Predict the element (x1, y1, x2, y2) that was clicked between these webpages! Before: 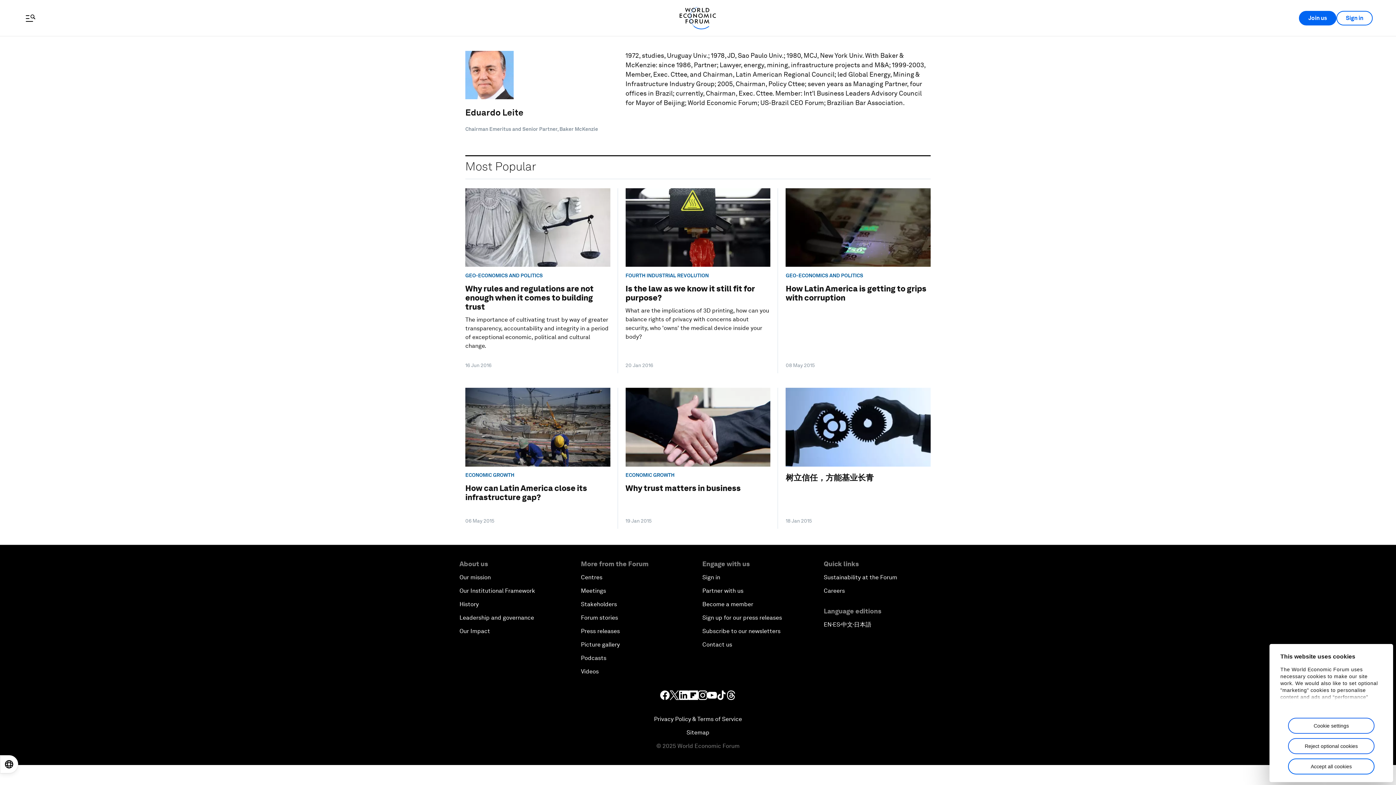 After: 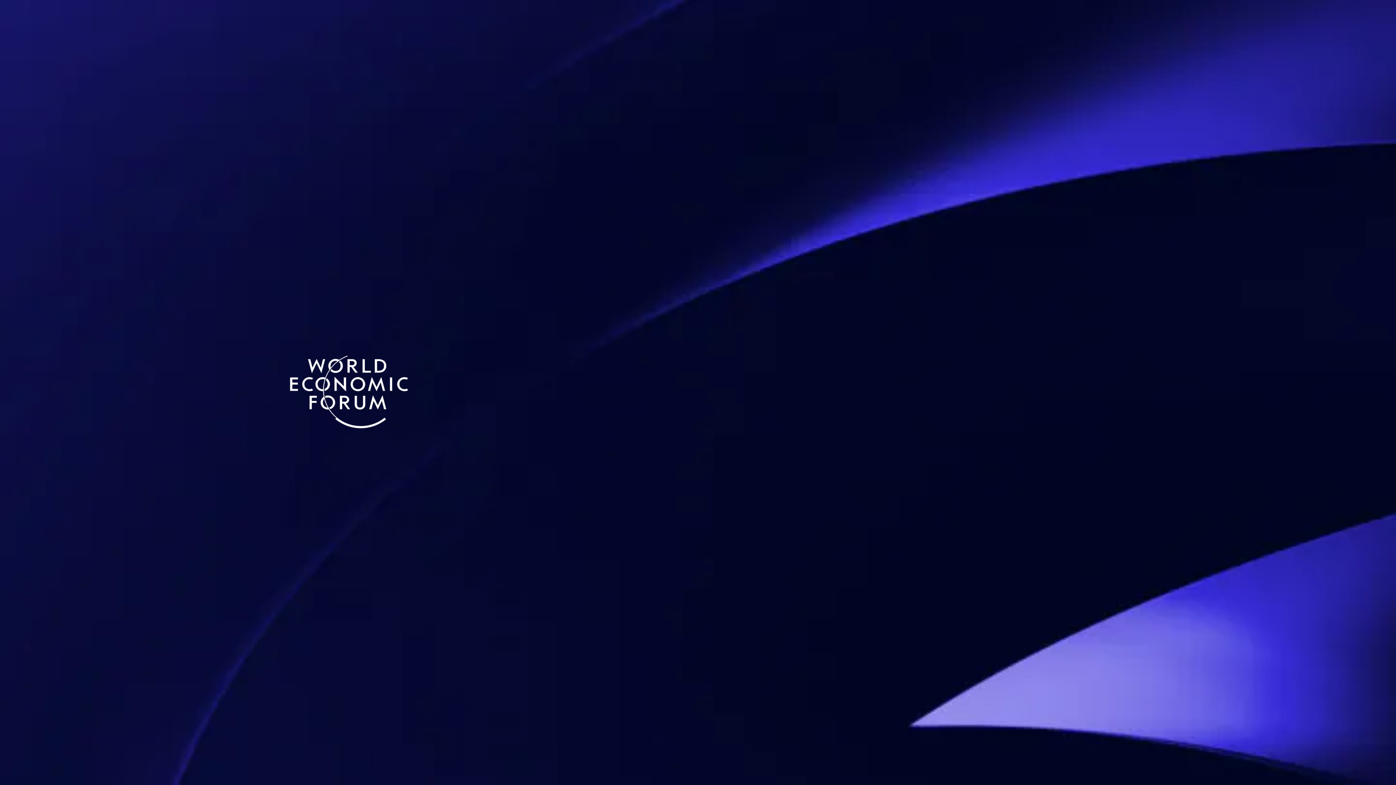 Action: label: Sign in bbox: (702, 574, 720, 581)